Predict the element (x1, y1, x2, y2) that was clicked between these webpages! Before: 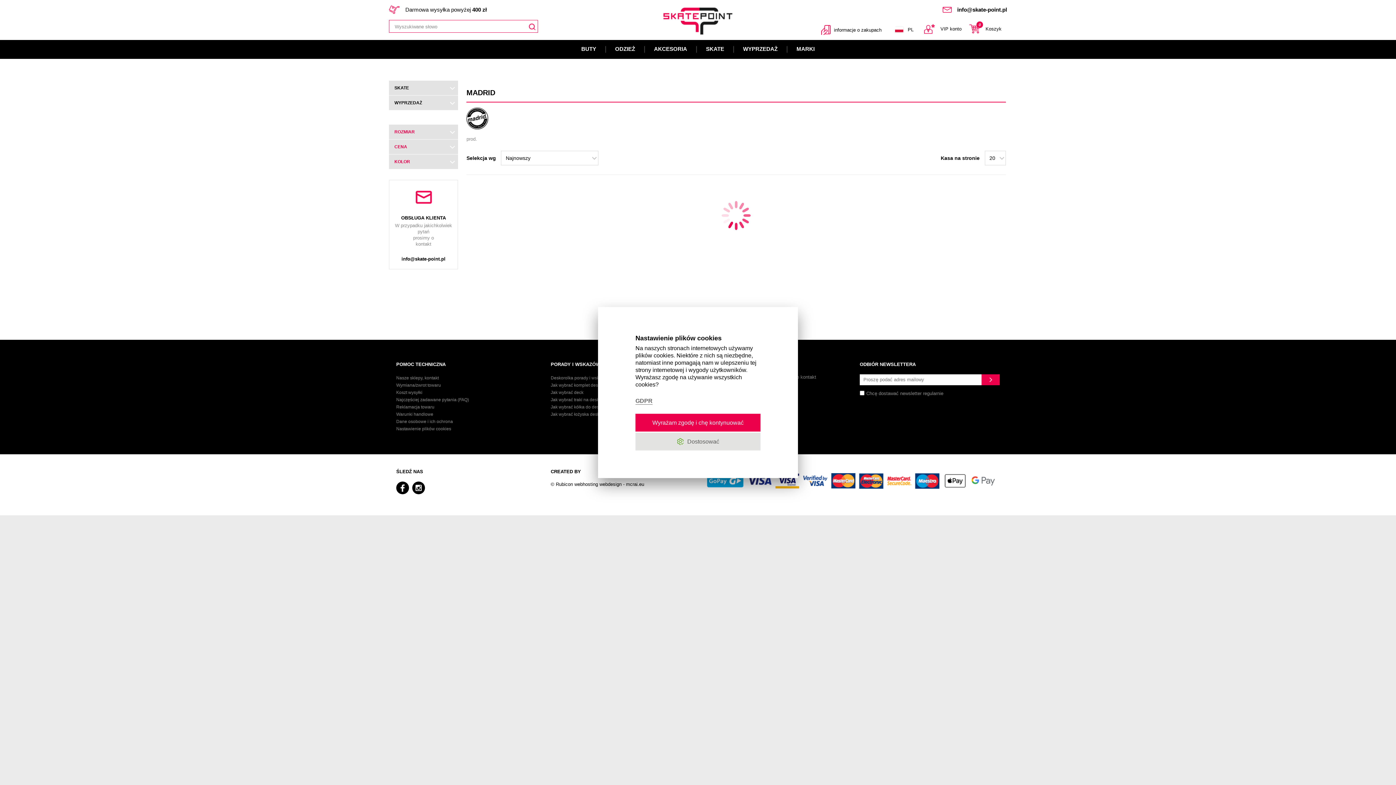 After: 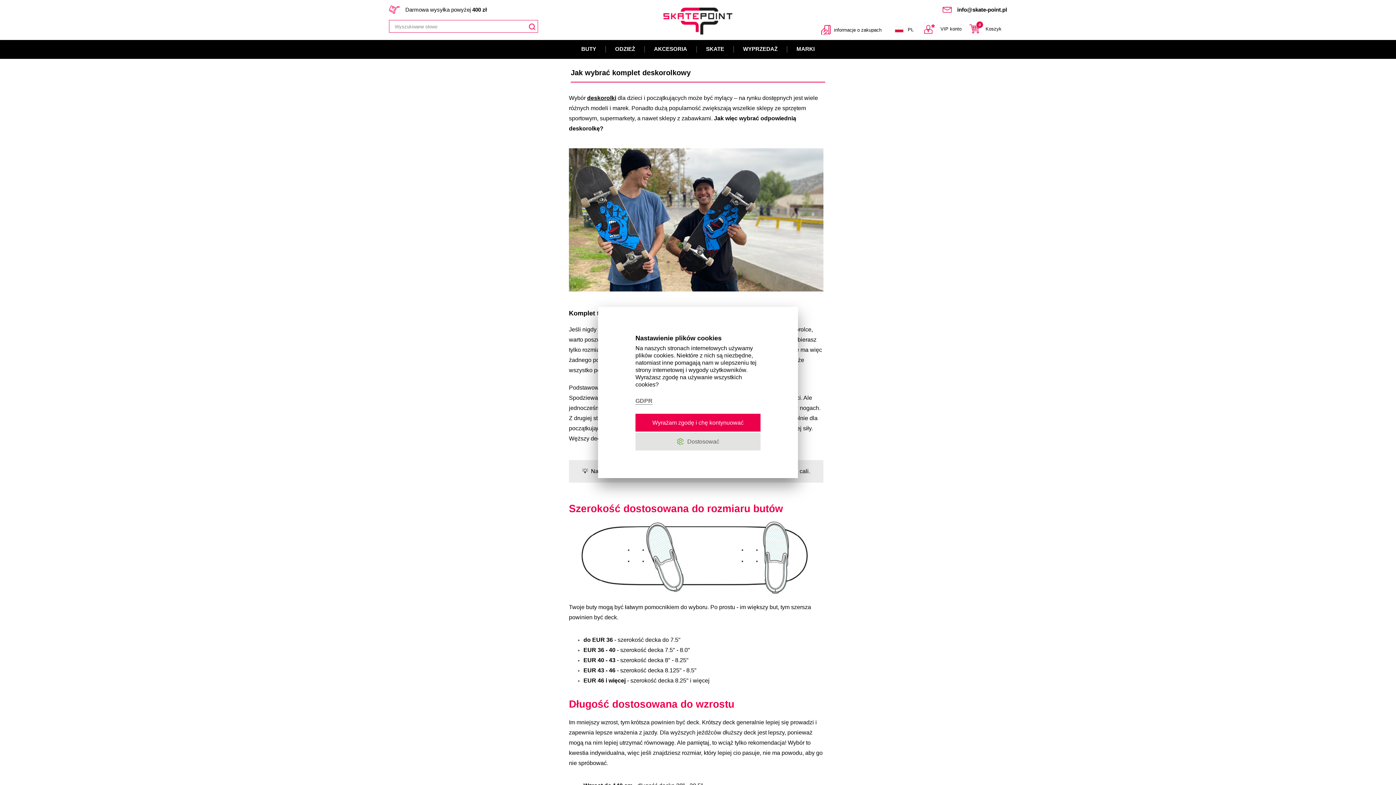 Action: label: Jak wybrać komplet deskorolkowy bbox: (550, 382, 618, 387)